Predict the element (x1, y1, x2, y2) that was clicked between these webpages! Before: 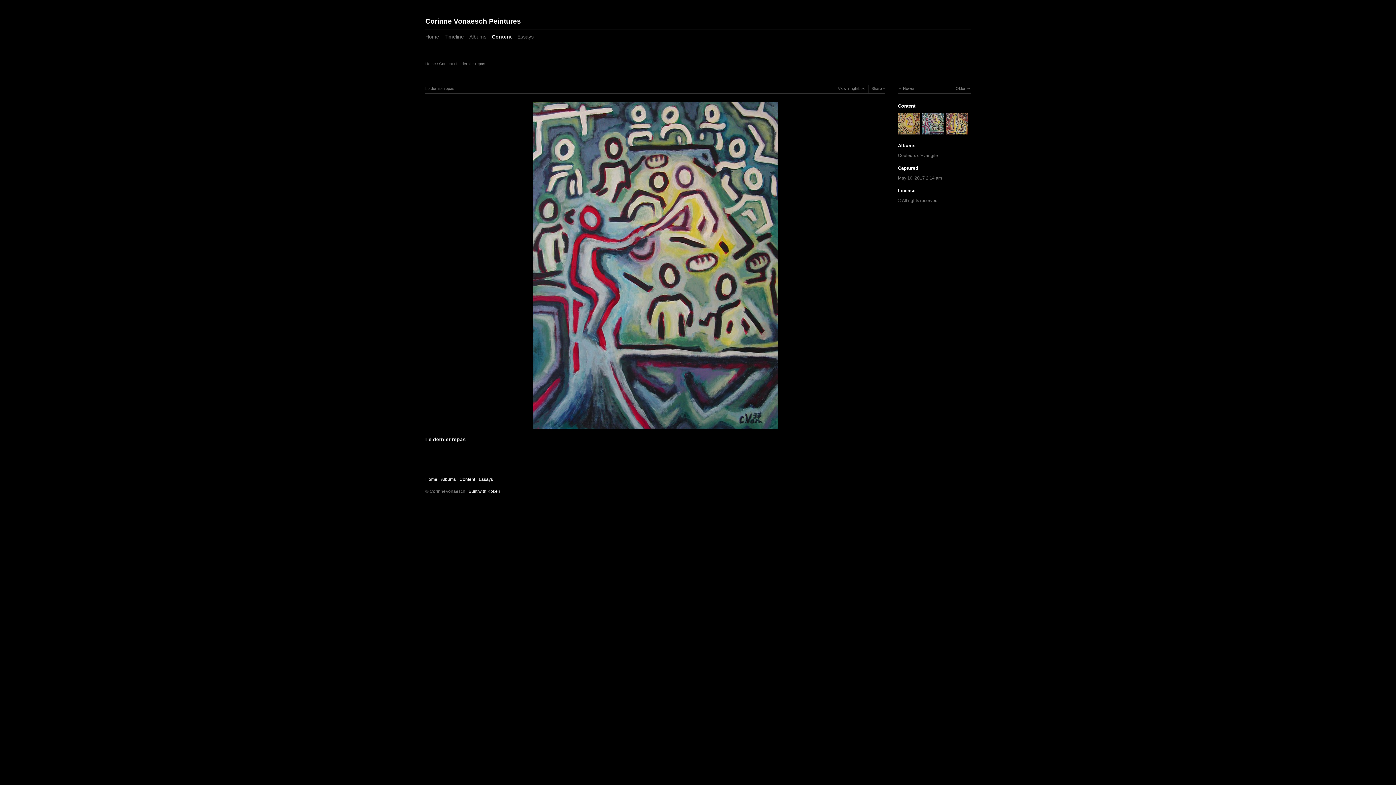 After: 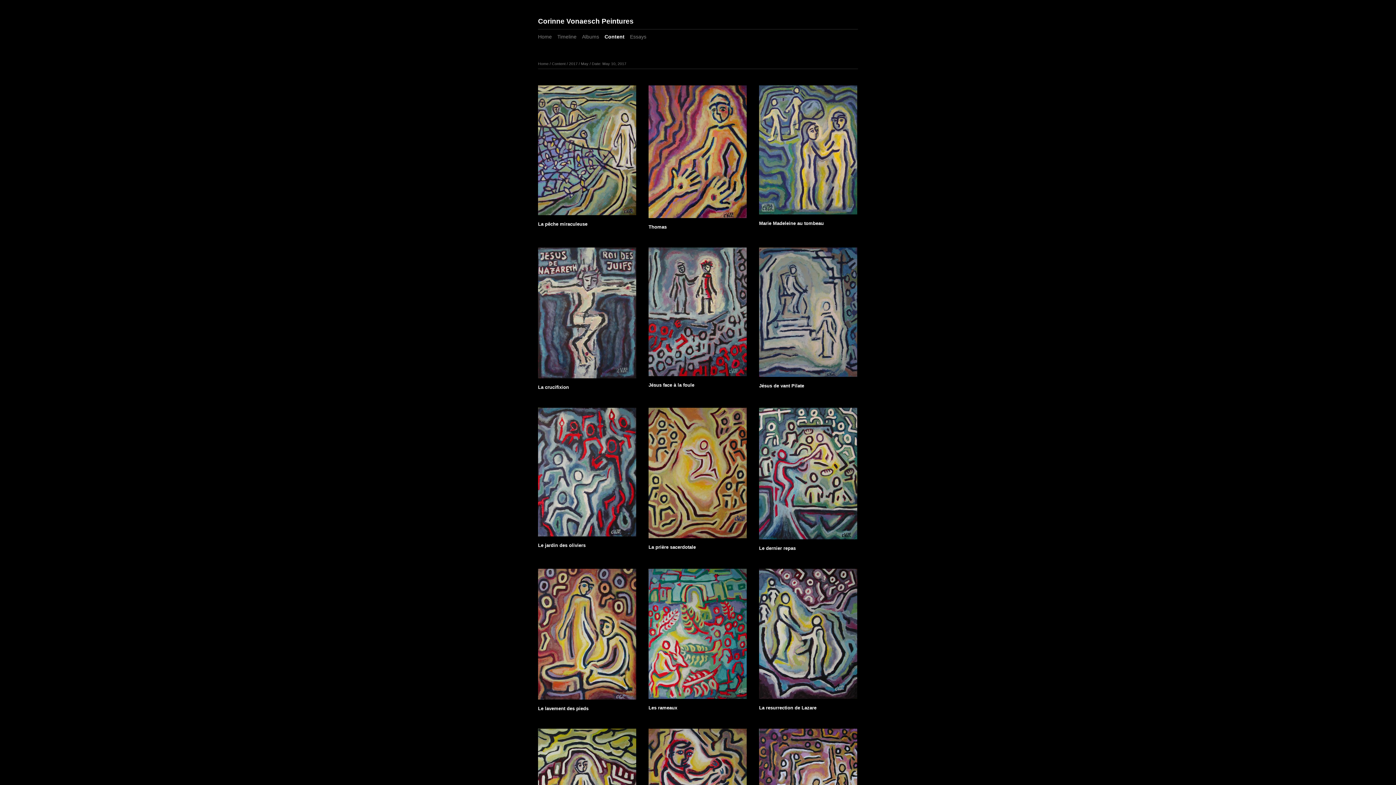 Action: label: May 10, 2017 2:14 am bbox: (898, 175, 942, 180)